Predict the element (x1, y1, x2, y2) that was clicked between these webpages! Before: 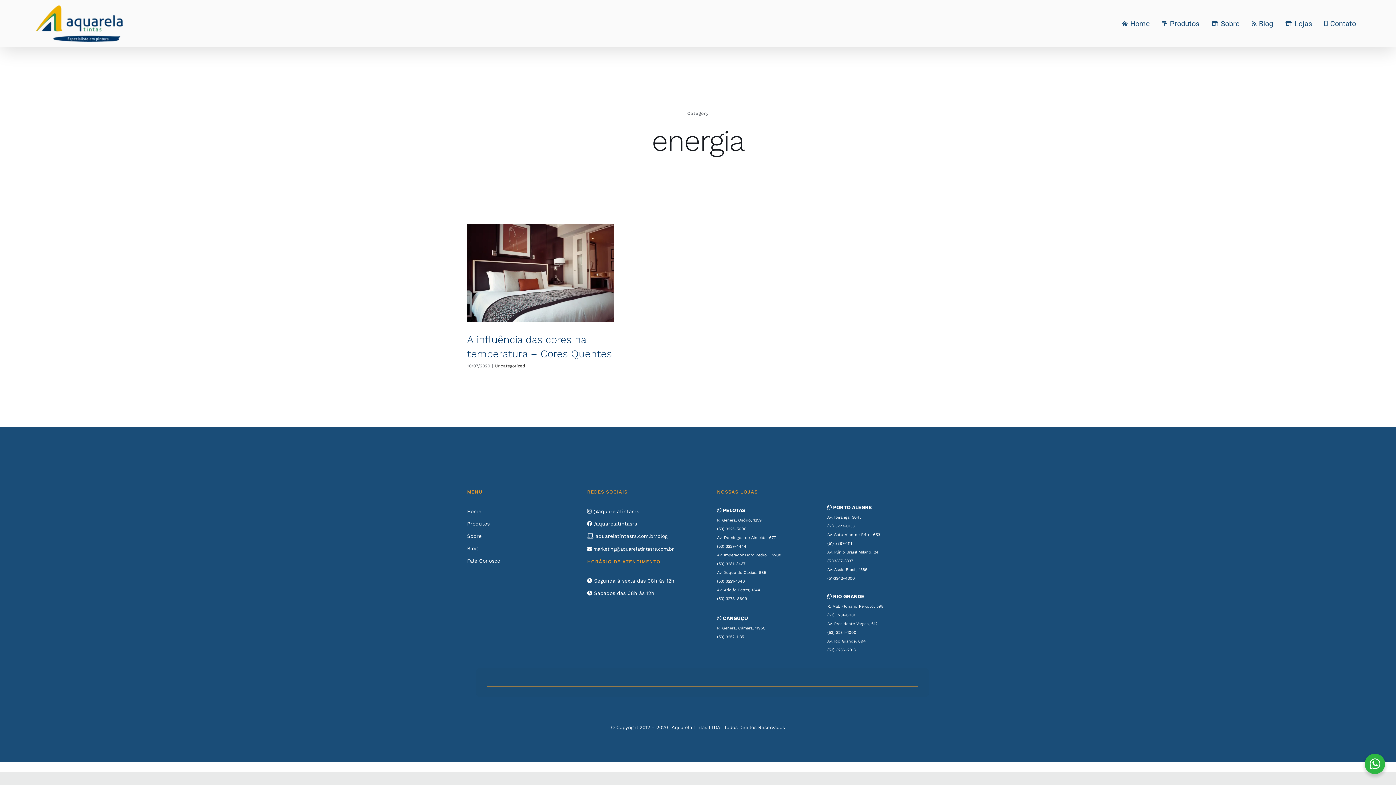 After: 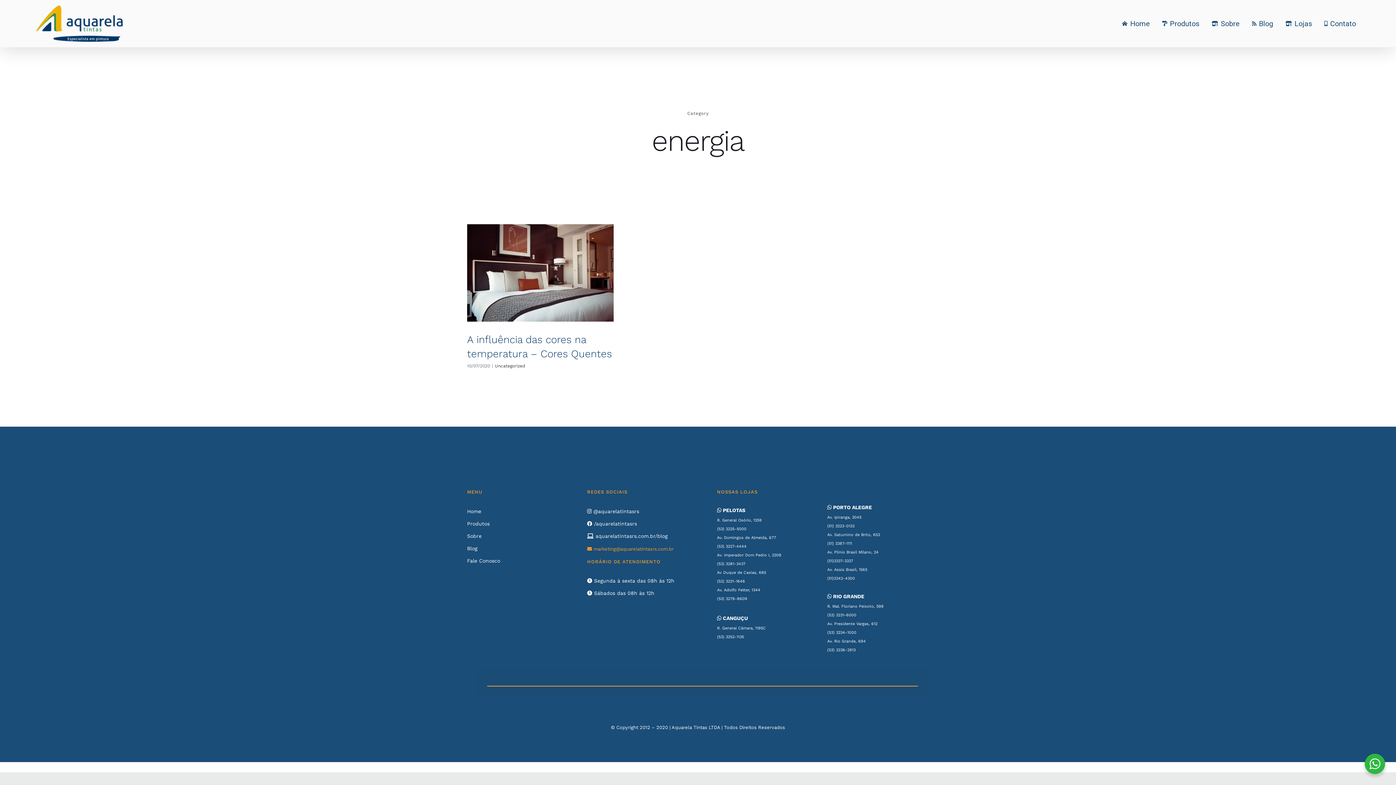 Action: bbox: (587, 546, 673, 551) label:  marketing@aquarelatintasrs.com.br